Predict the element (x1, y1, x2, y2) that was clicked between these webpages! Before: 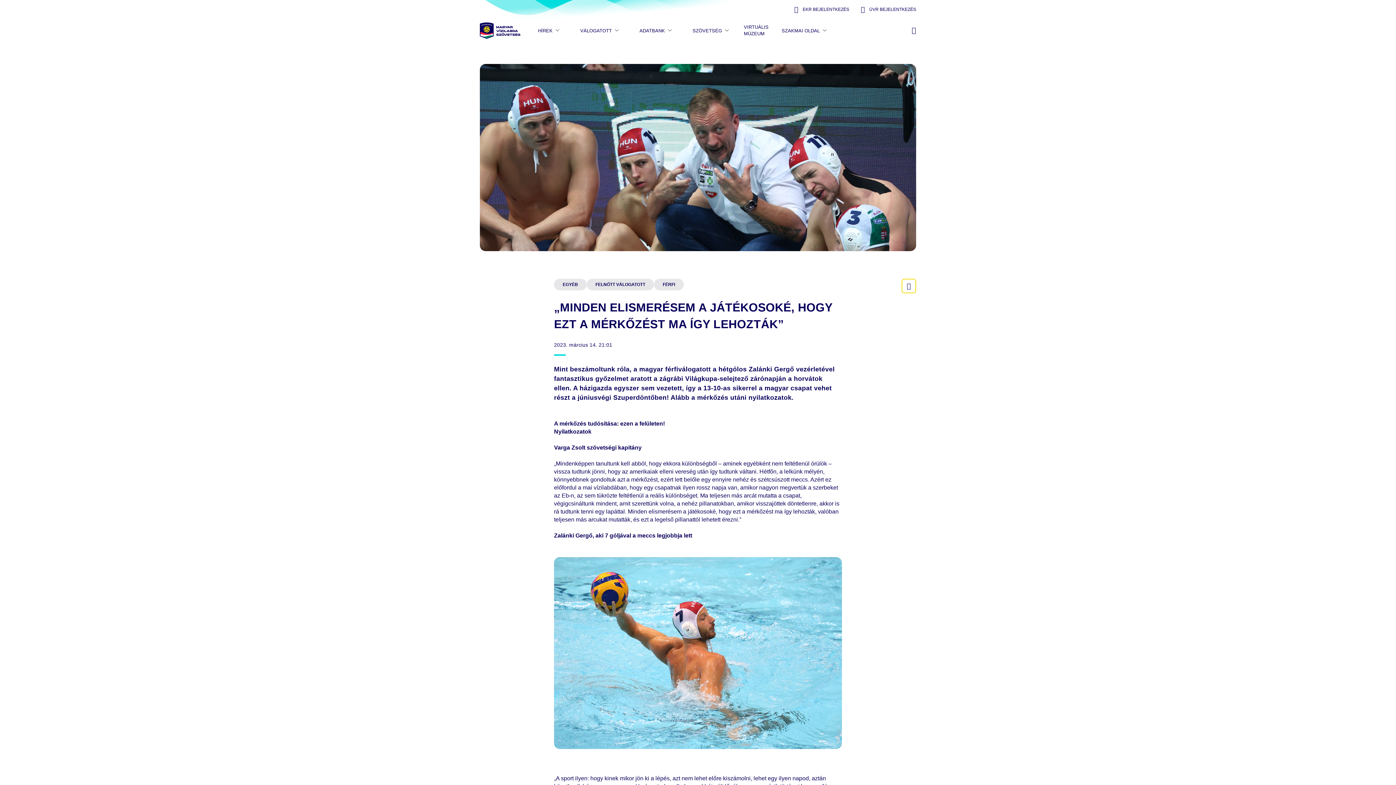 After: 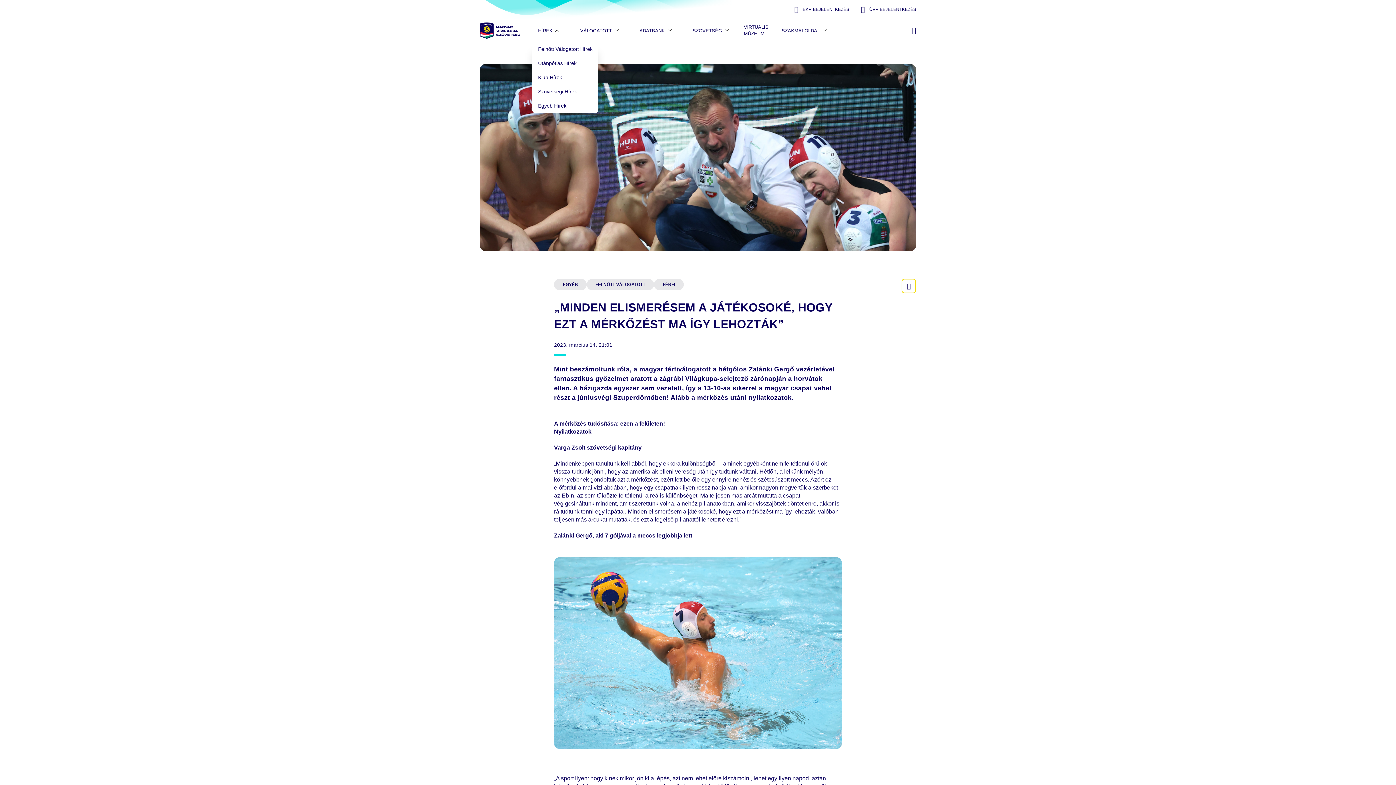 Action: label: HÍREK bbox: (532, 18, 567, 42)